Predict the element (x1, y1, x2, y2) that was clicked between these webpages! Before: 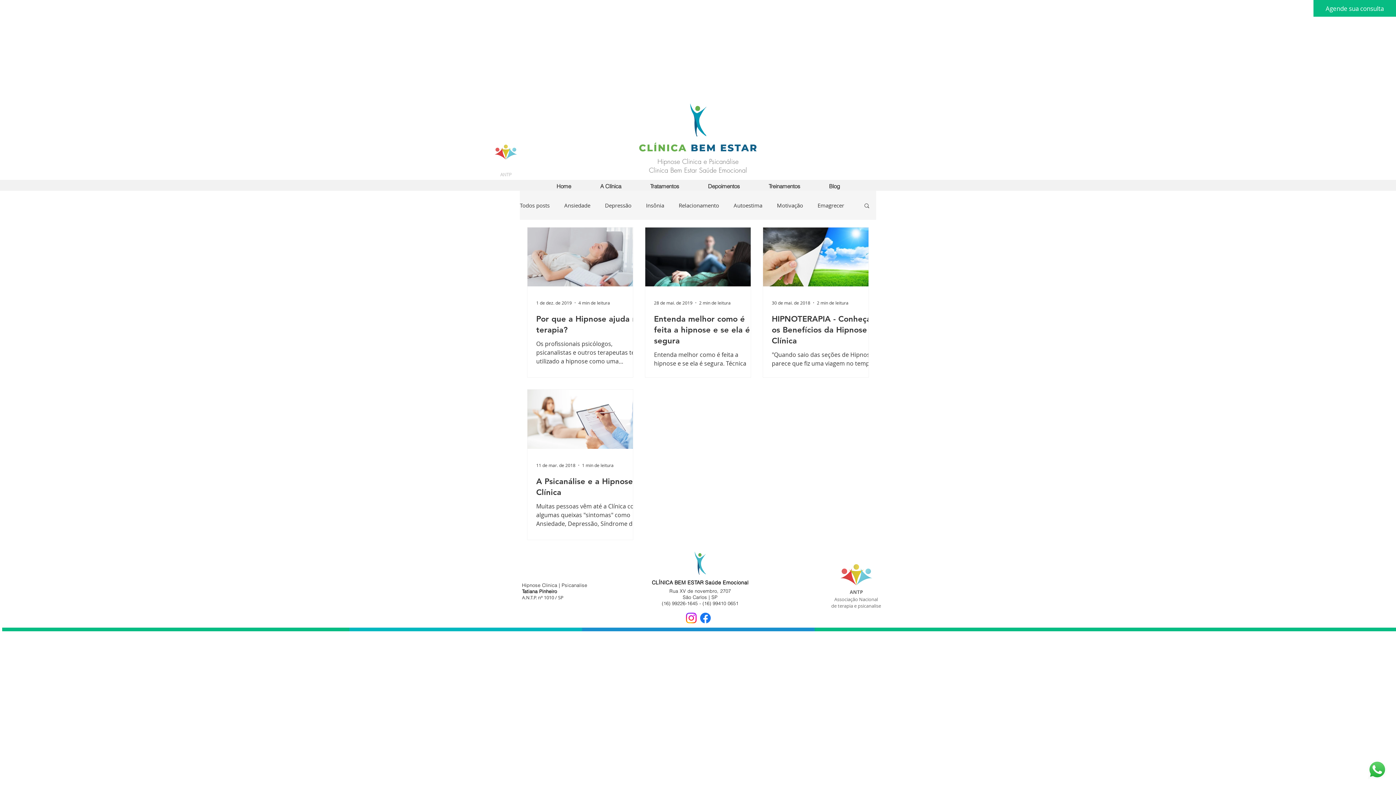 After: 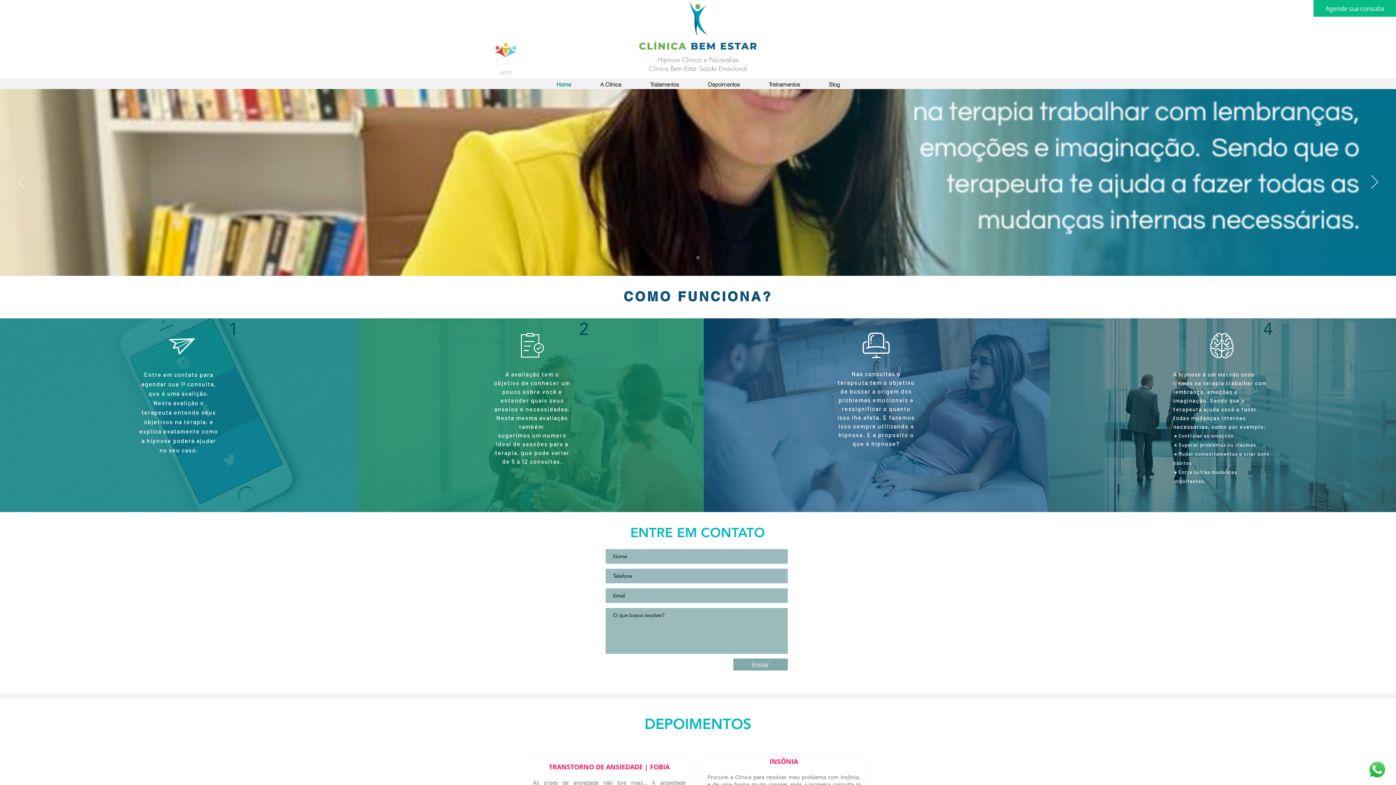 Action: label: Home bbox: (542, 182, 585, 190)